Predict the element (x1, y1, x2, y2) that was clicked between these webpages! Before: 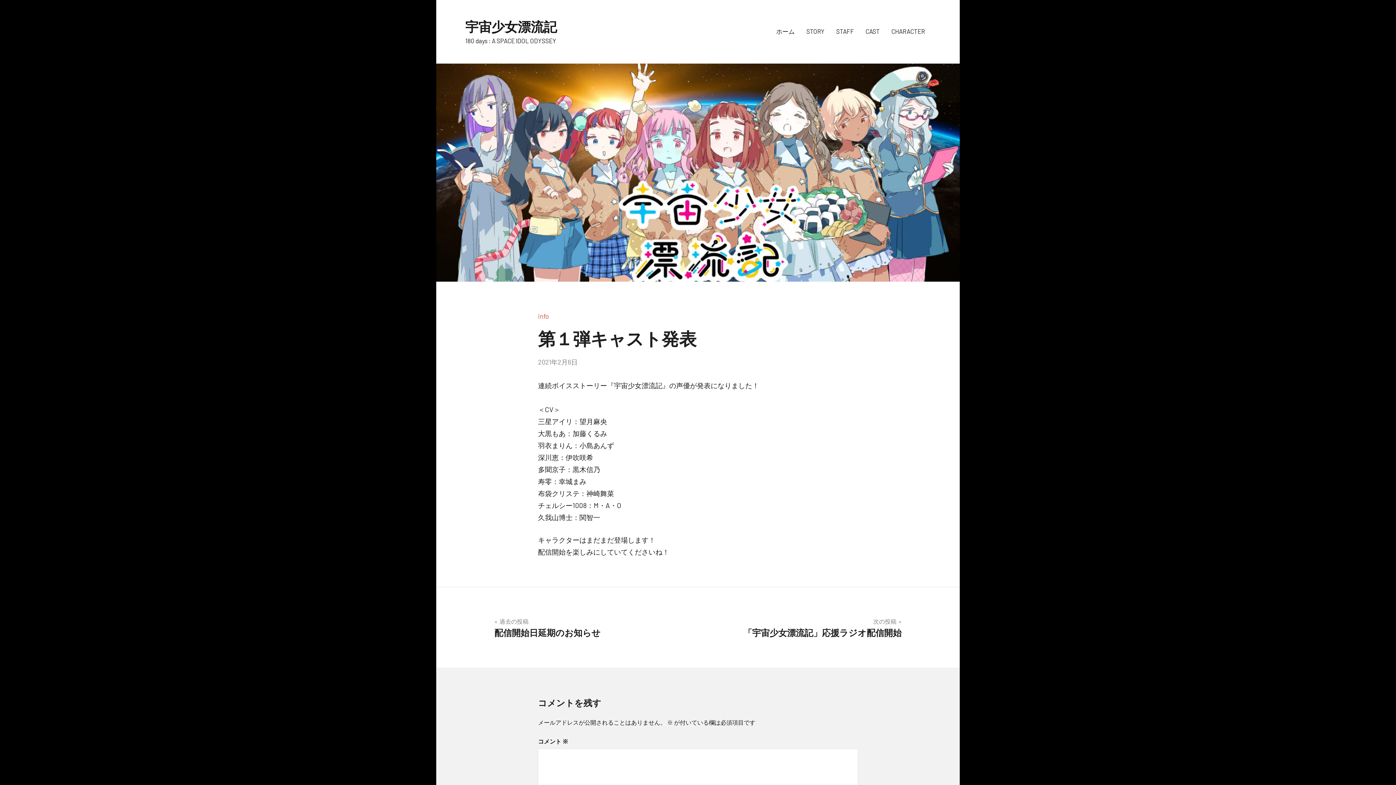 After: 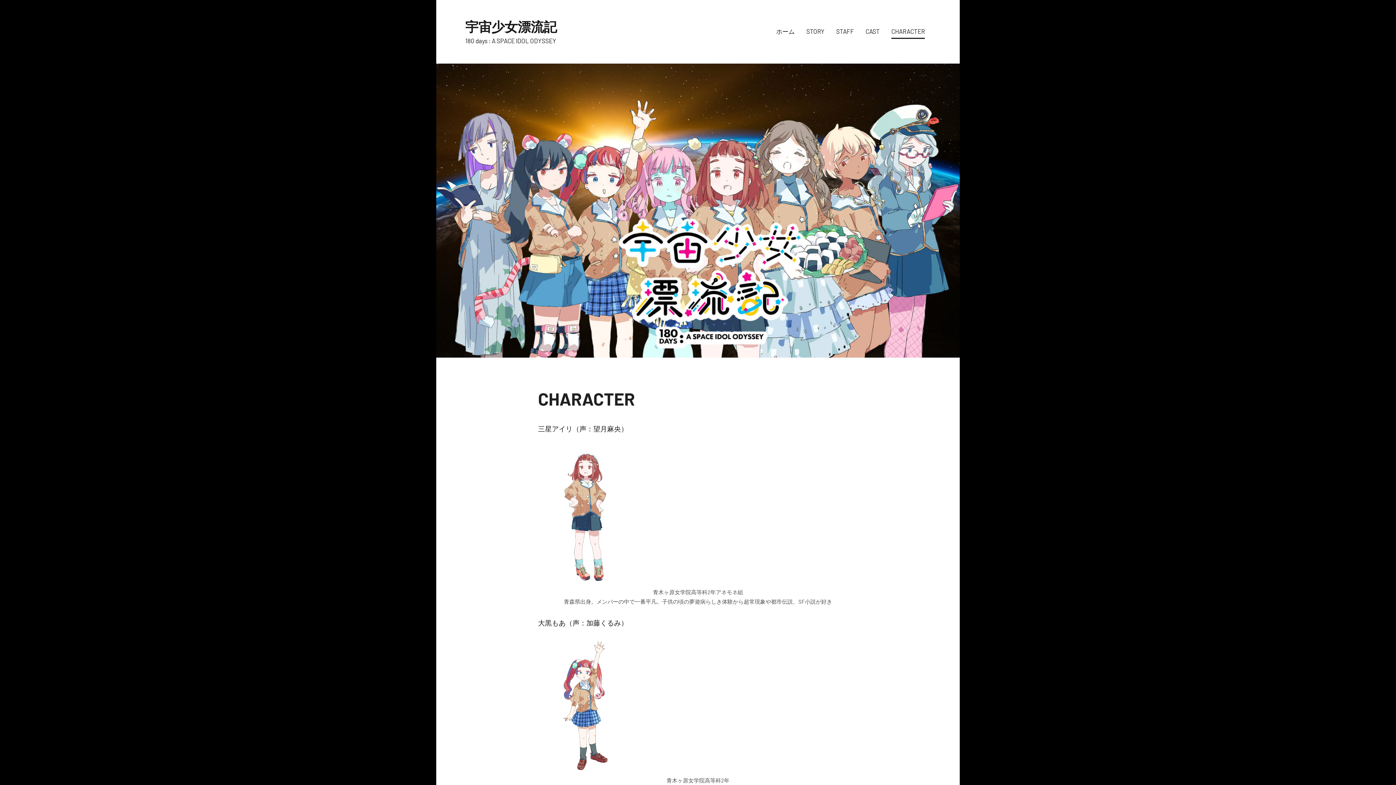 Action: label: CHARACTER bbox: (891, 24, 925, 38)